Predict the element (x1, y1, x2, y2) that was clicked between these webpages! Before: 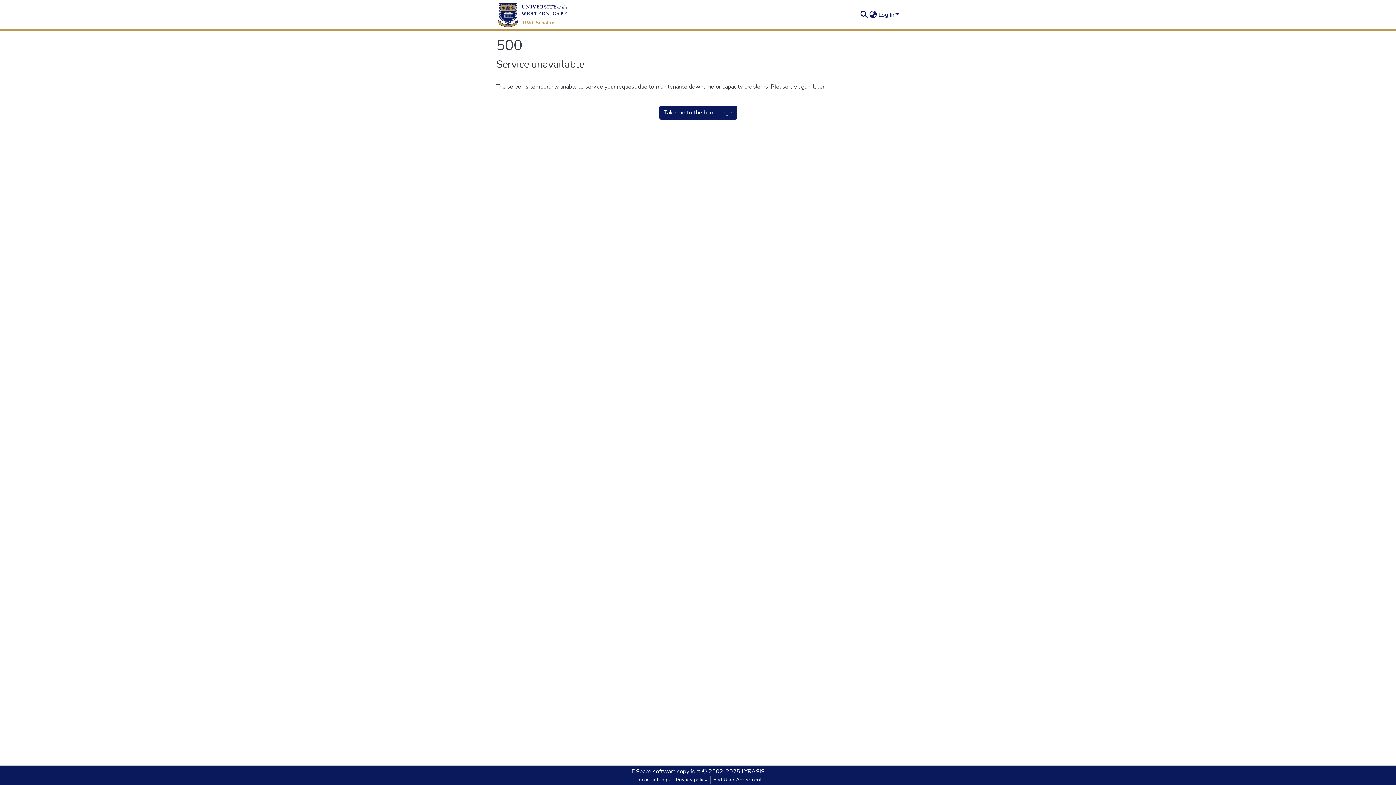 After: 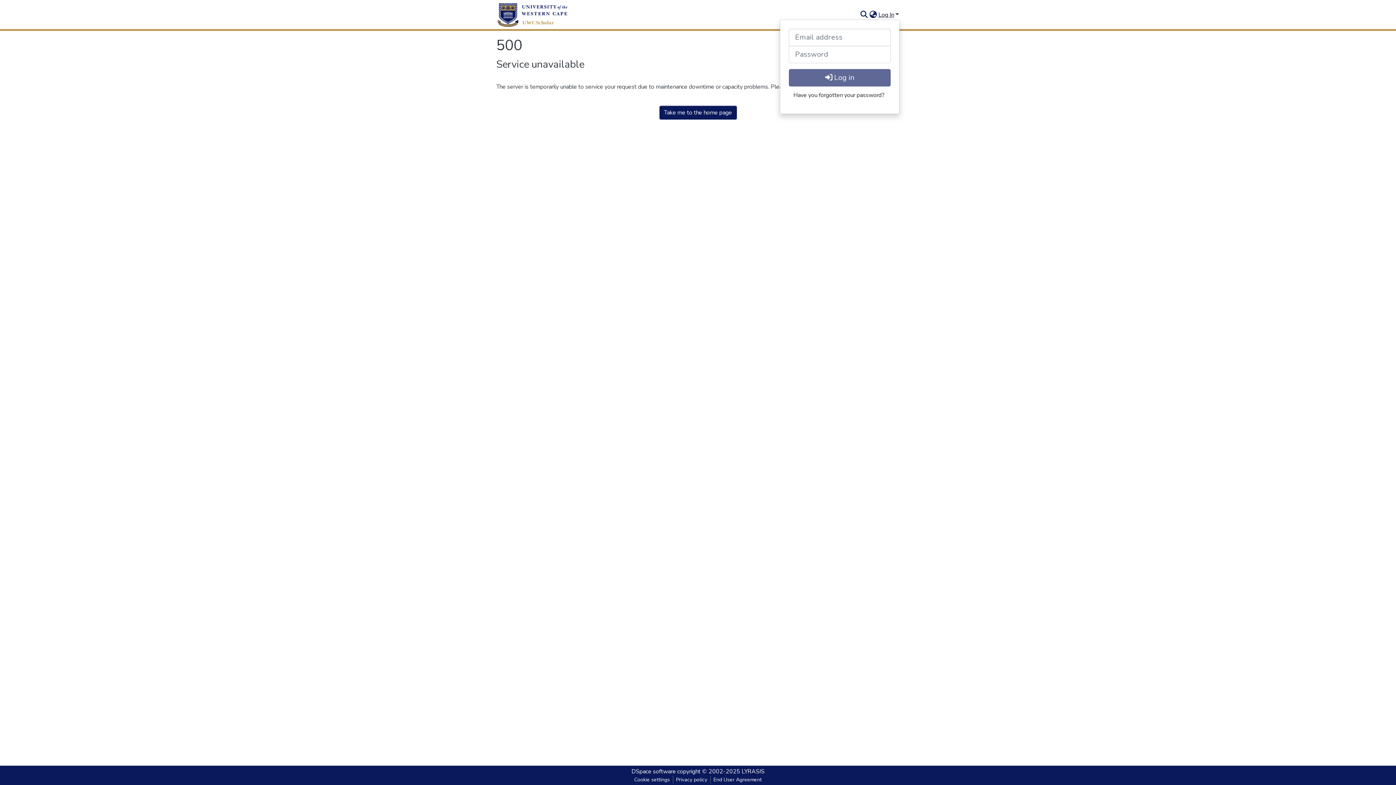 Action: label: Log In bbox: (877, 10, 900, 18)